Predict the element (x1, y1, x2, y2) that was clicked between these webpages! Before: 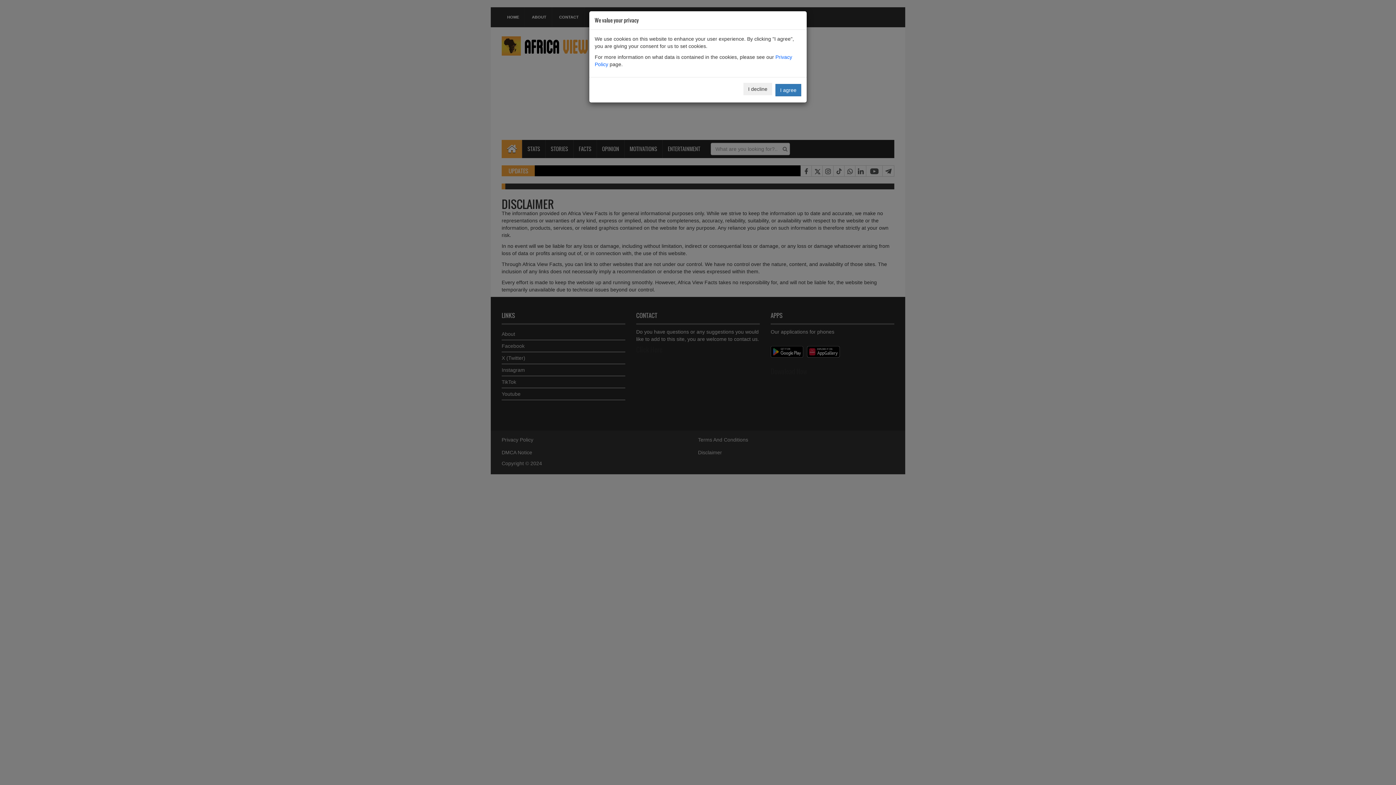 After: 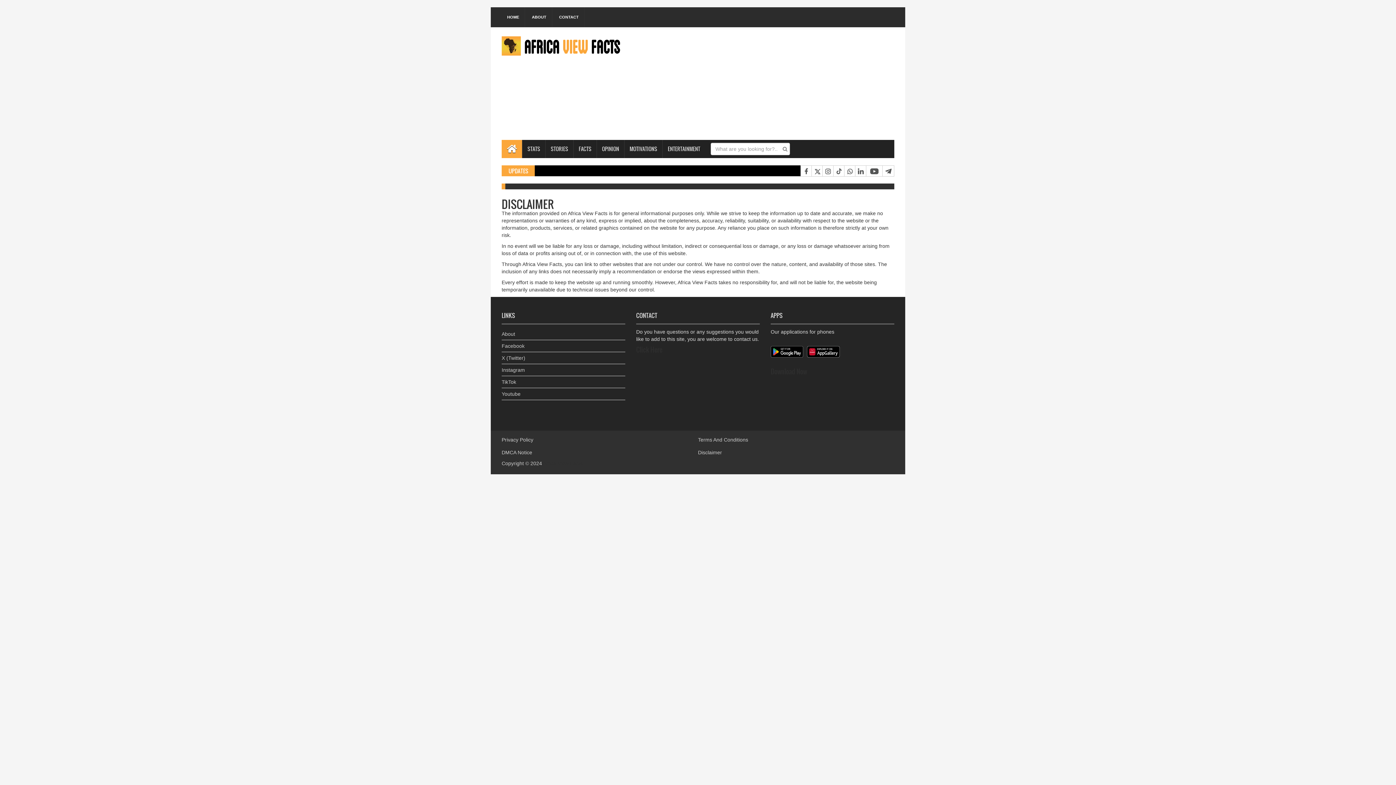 Action: label: I decline bbox: (743, 82, 772, 95)